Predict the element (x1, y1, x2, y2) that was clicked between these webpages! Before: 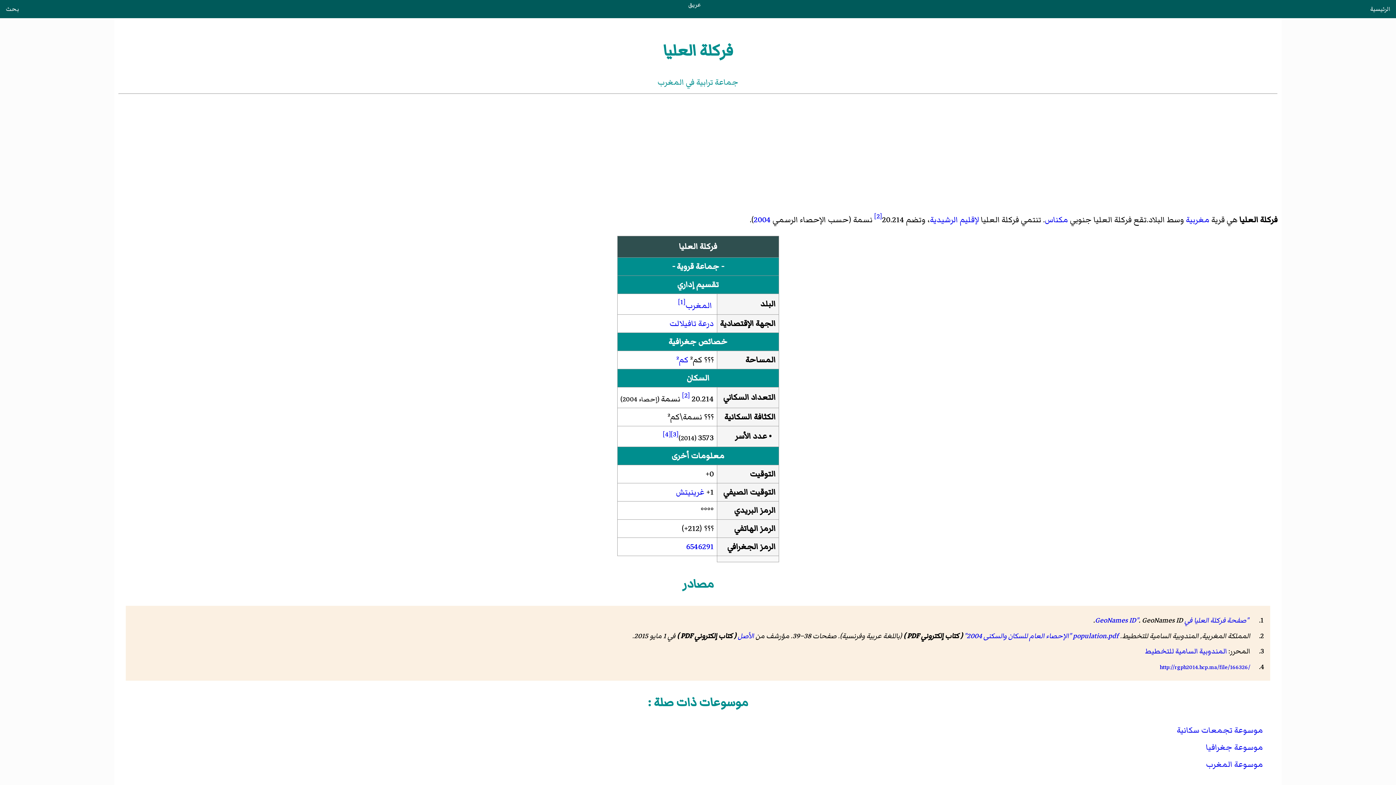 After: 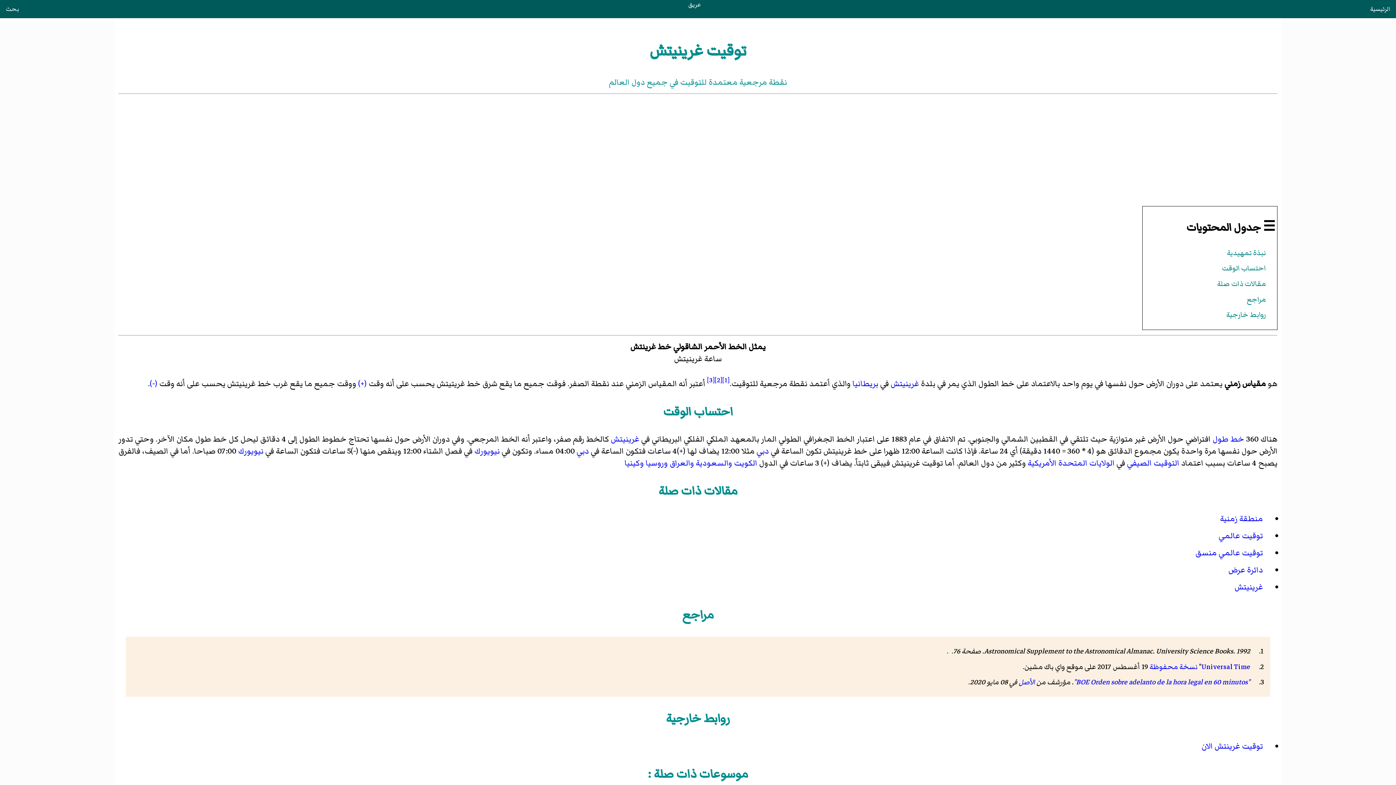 Action: label: غرينيتش bbox: (676, 486, 704, 498)